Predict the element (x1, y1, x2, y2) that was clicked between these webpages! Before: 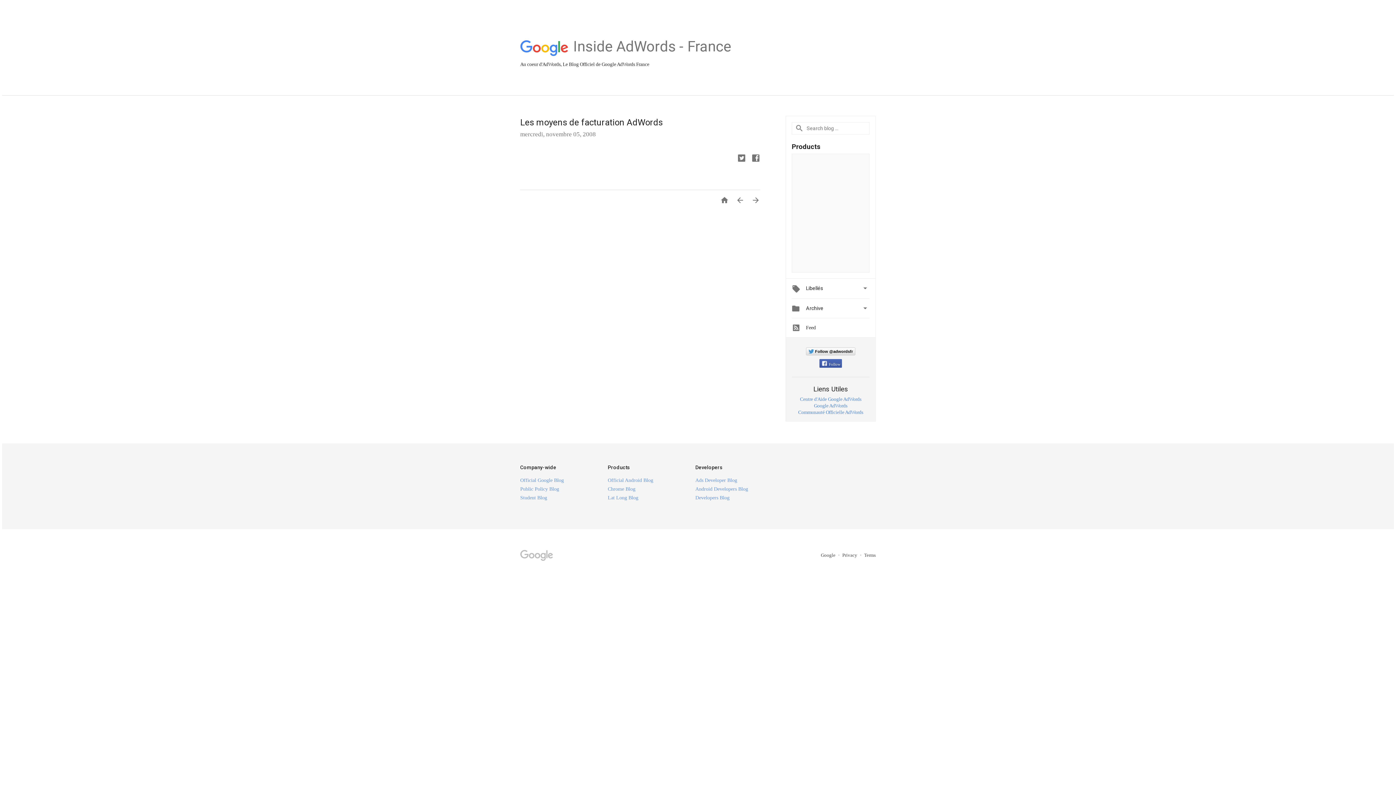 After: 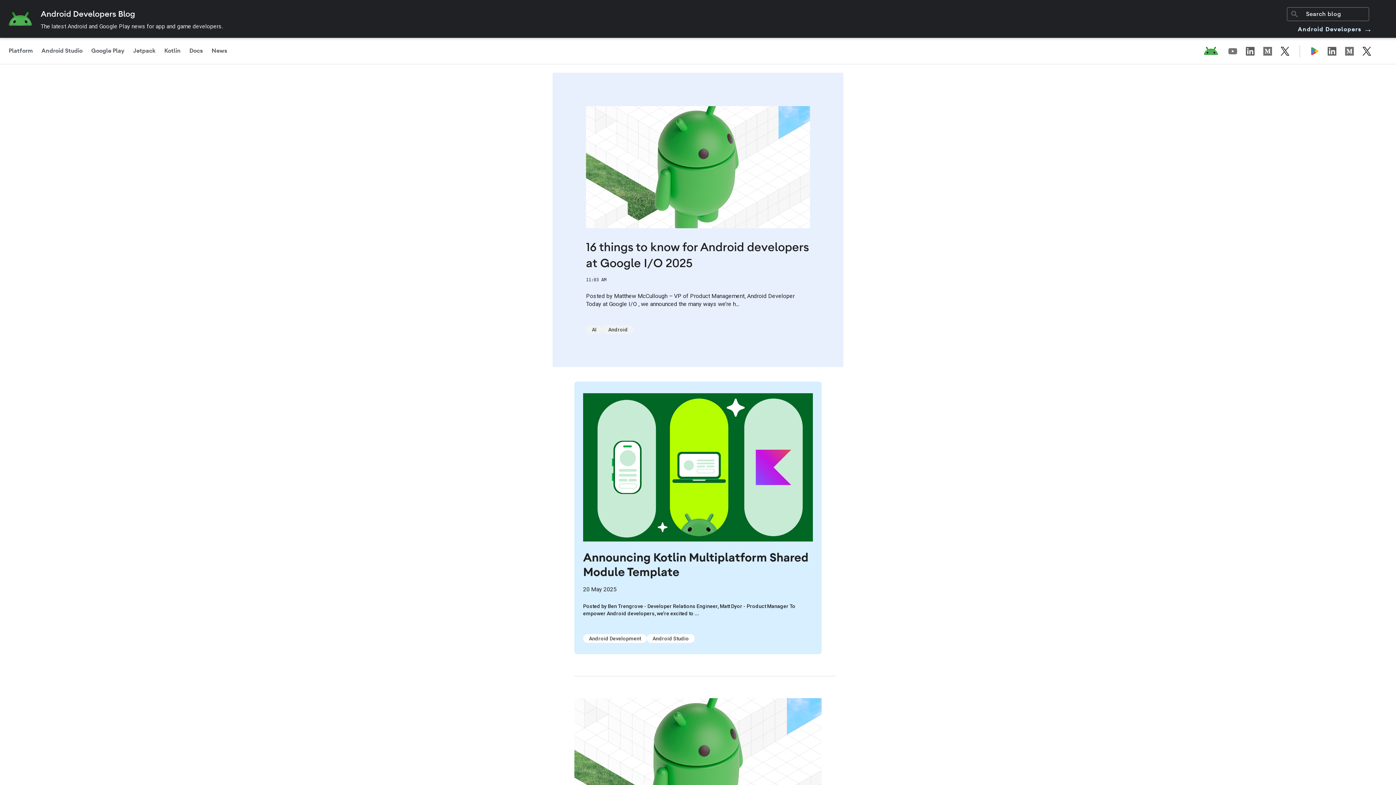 Action: label: Android Developers Blog bbox: (695, 486, 748, 491)